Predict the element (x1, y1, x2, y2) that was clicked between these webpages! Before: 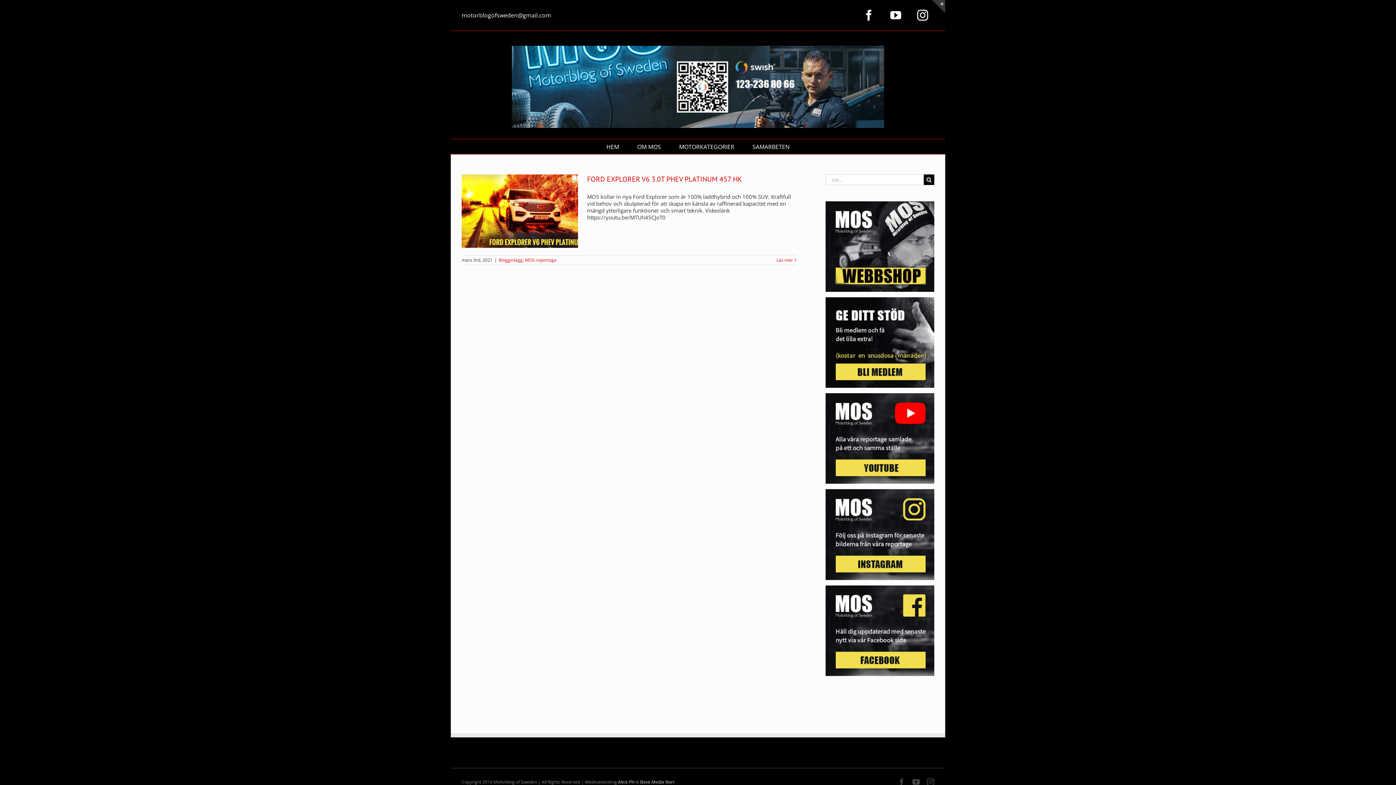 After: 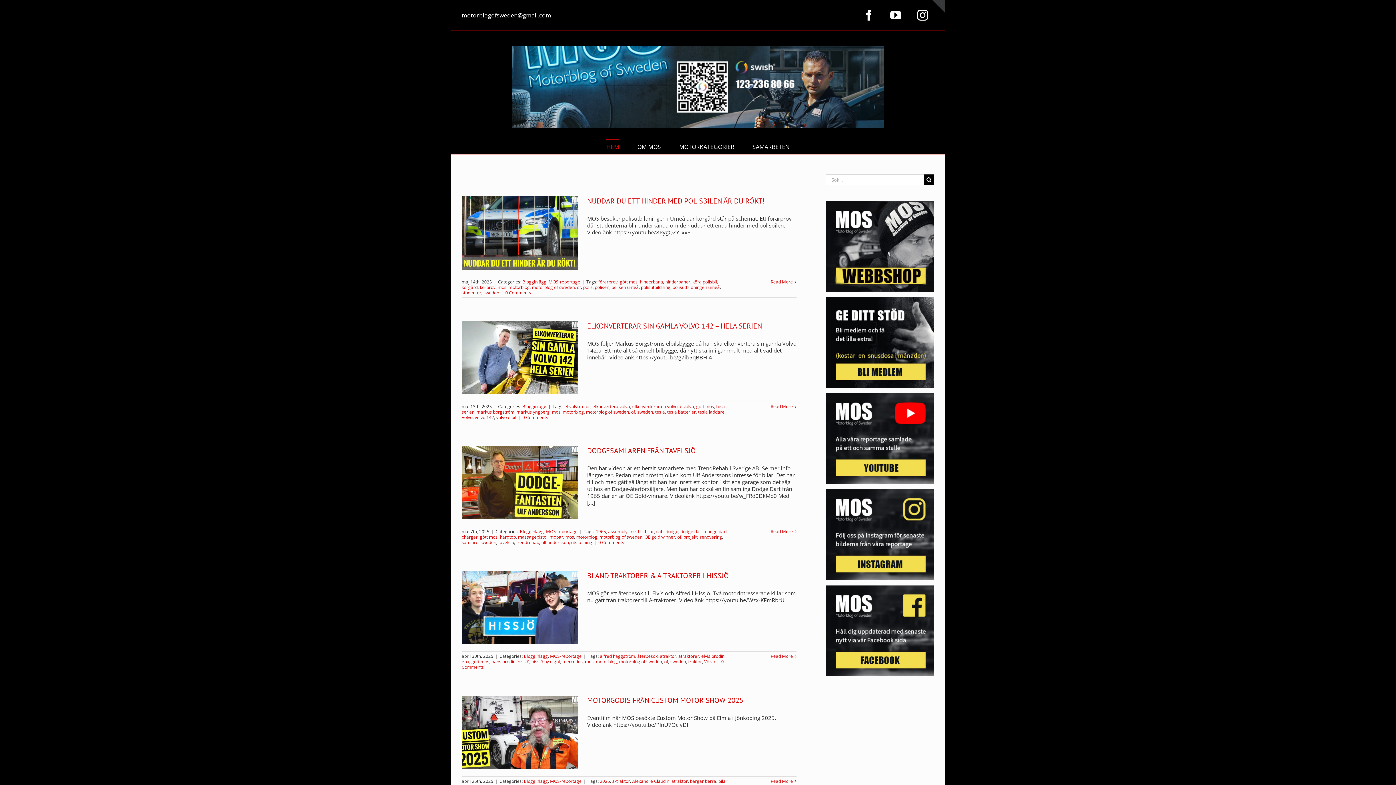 Action: bbox: (512, 45, 884, 128)